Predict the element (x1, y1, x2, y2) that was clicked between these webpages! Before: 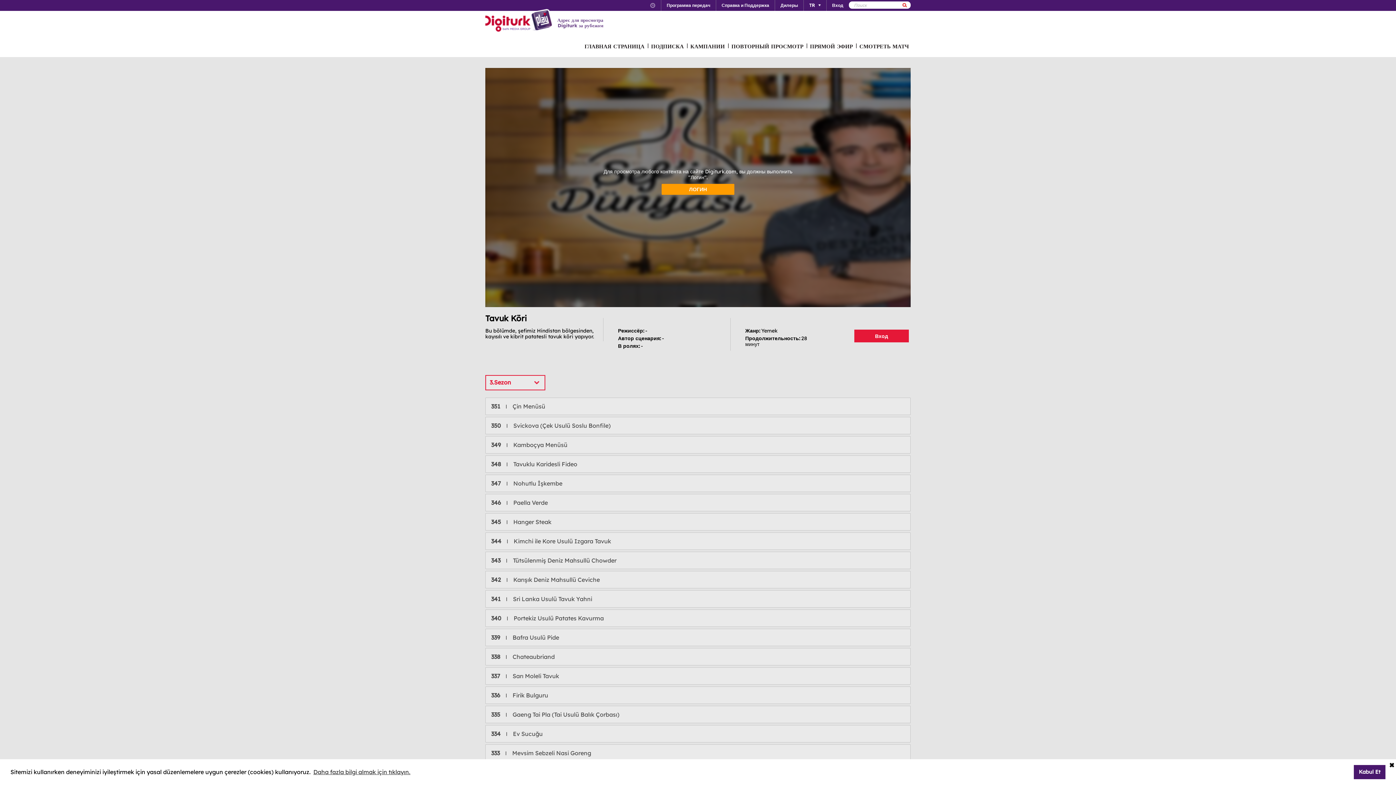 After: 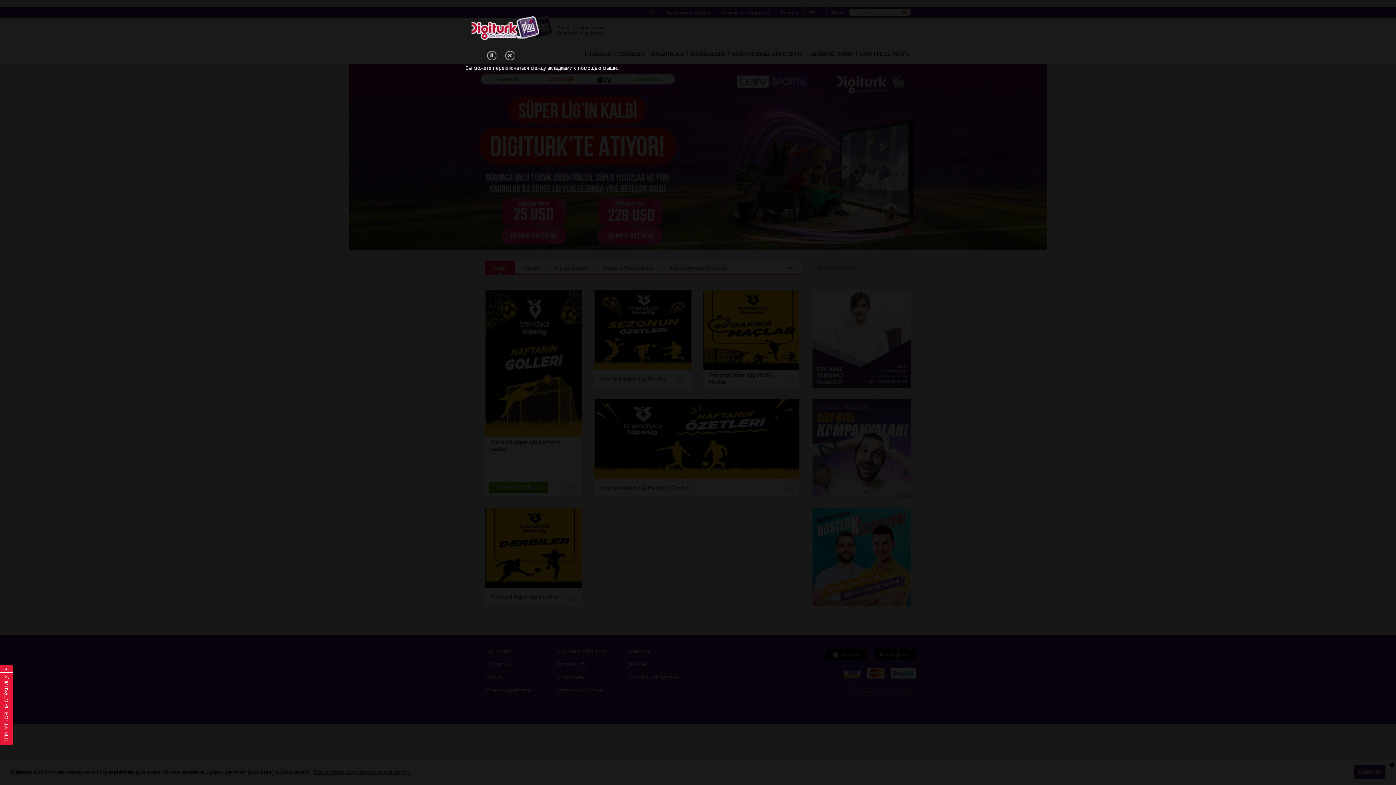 Action: label: Logo bbox: (485, 9, 554, 33)